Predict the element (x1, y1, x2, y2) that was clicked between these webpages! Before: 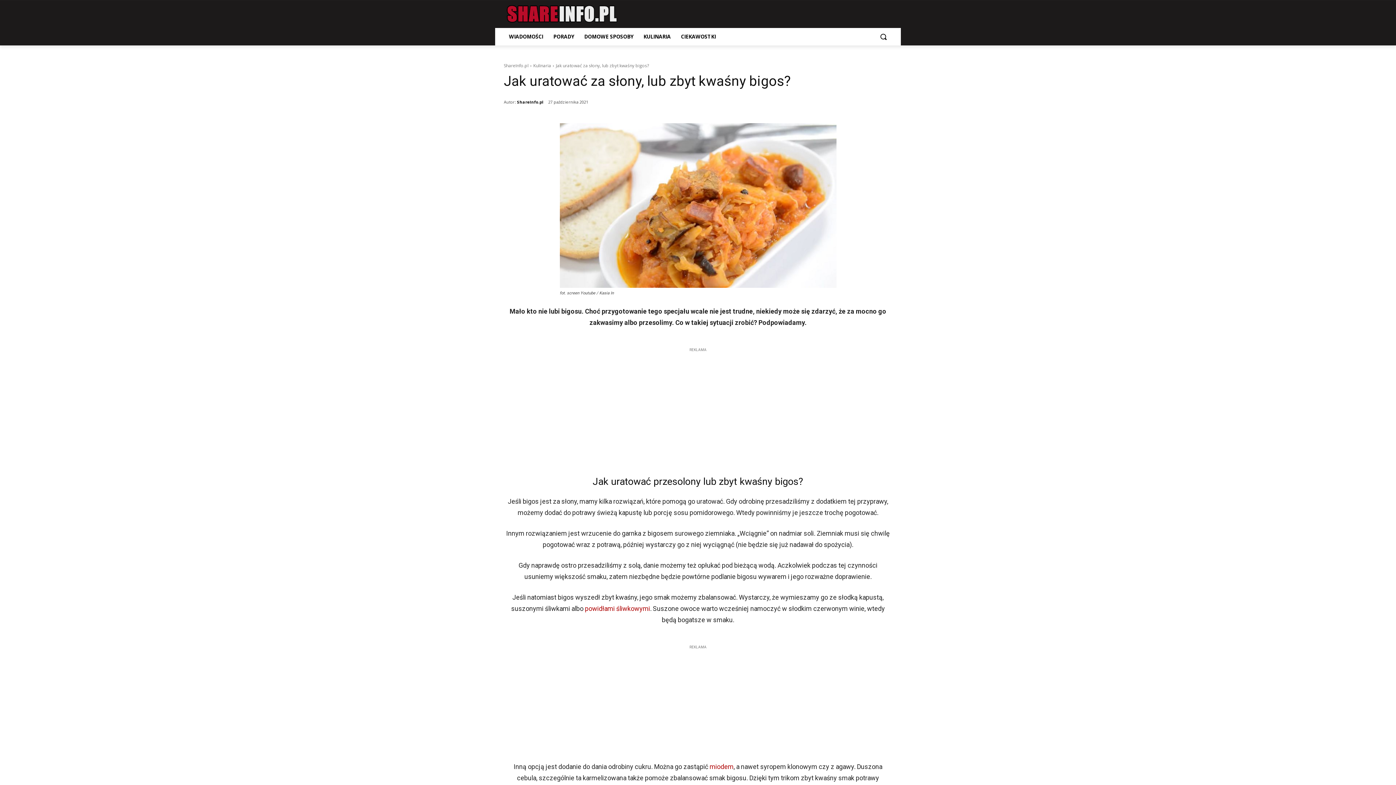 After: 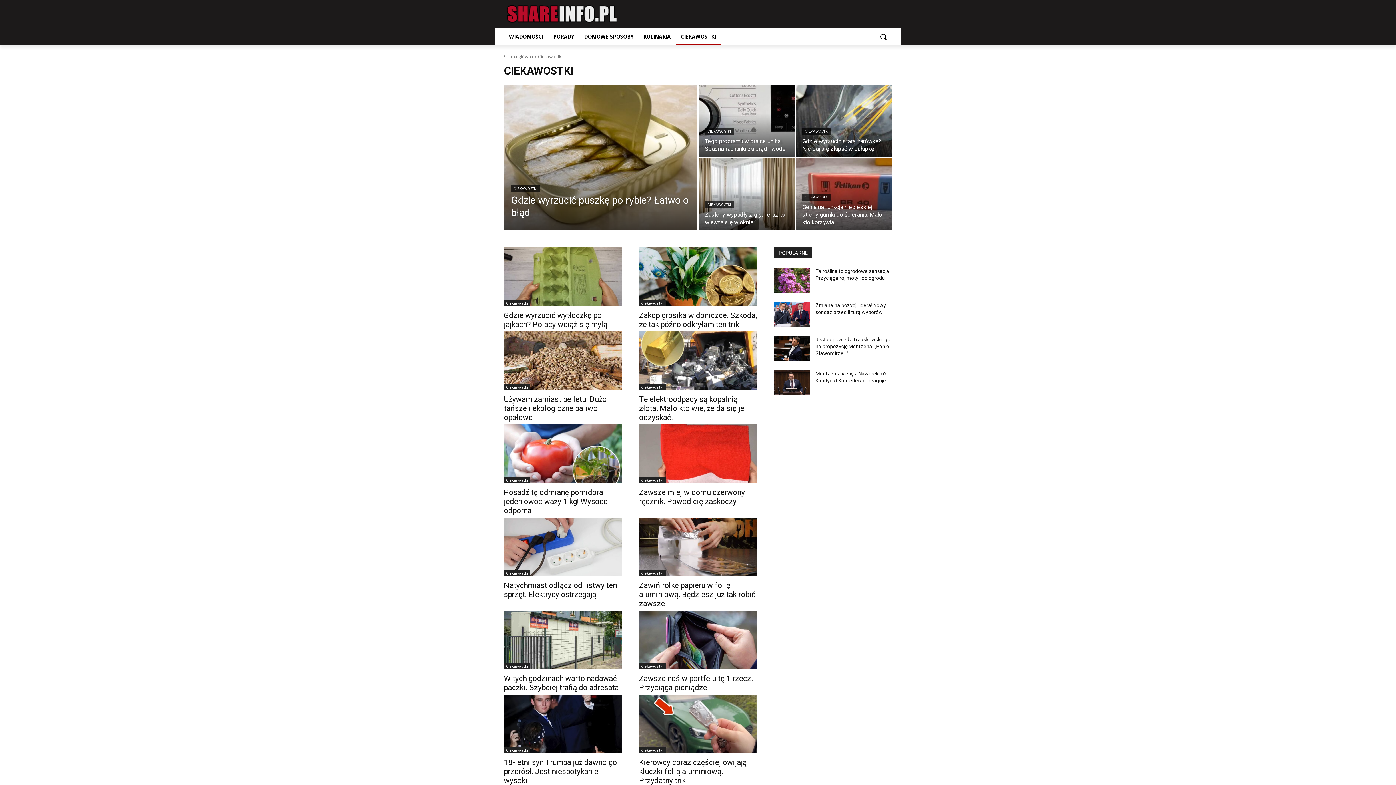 Action: bbox: (676, 28, 721, 45) label: CIEKAWOSTKI